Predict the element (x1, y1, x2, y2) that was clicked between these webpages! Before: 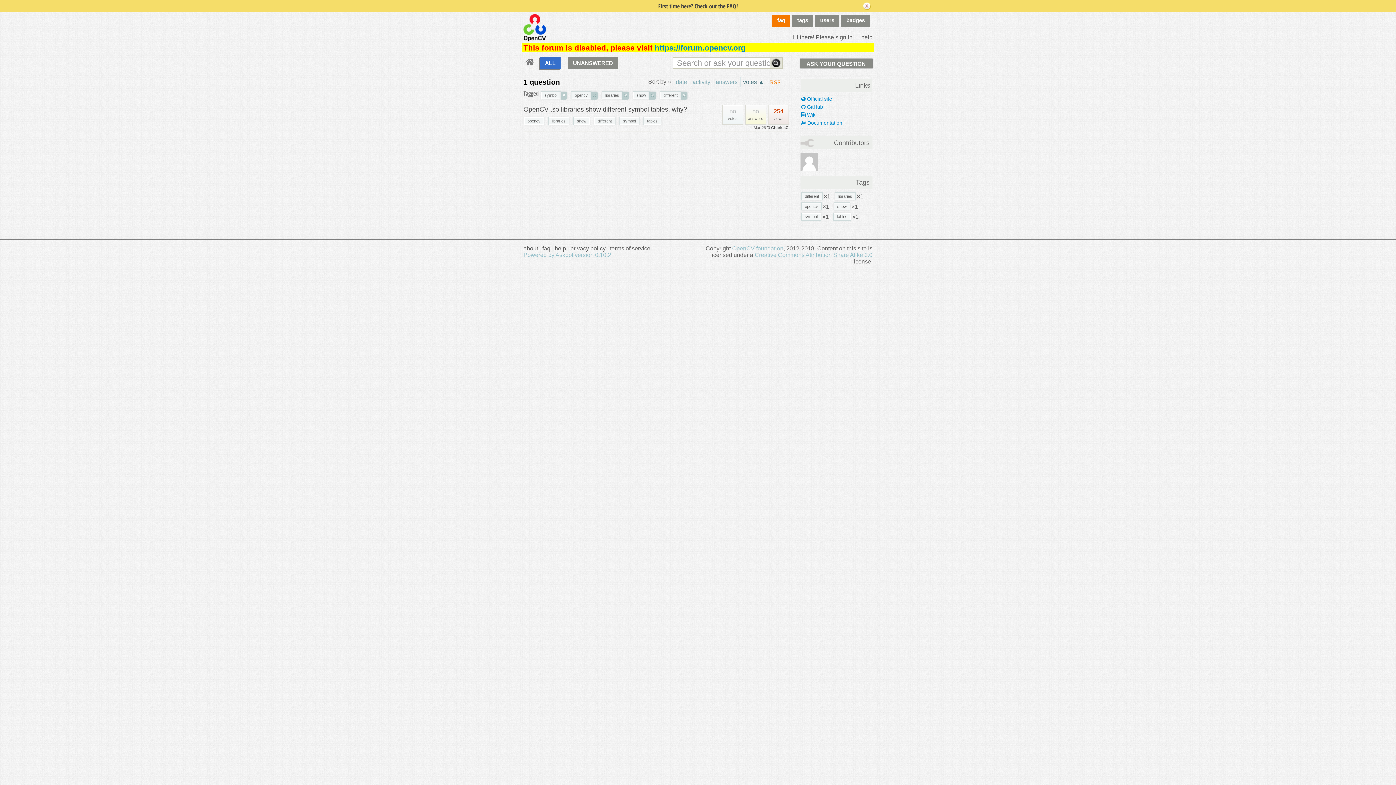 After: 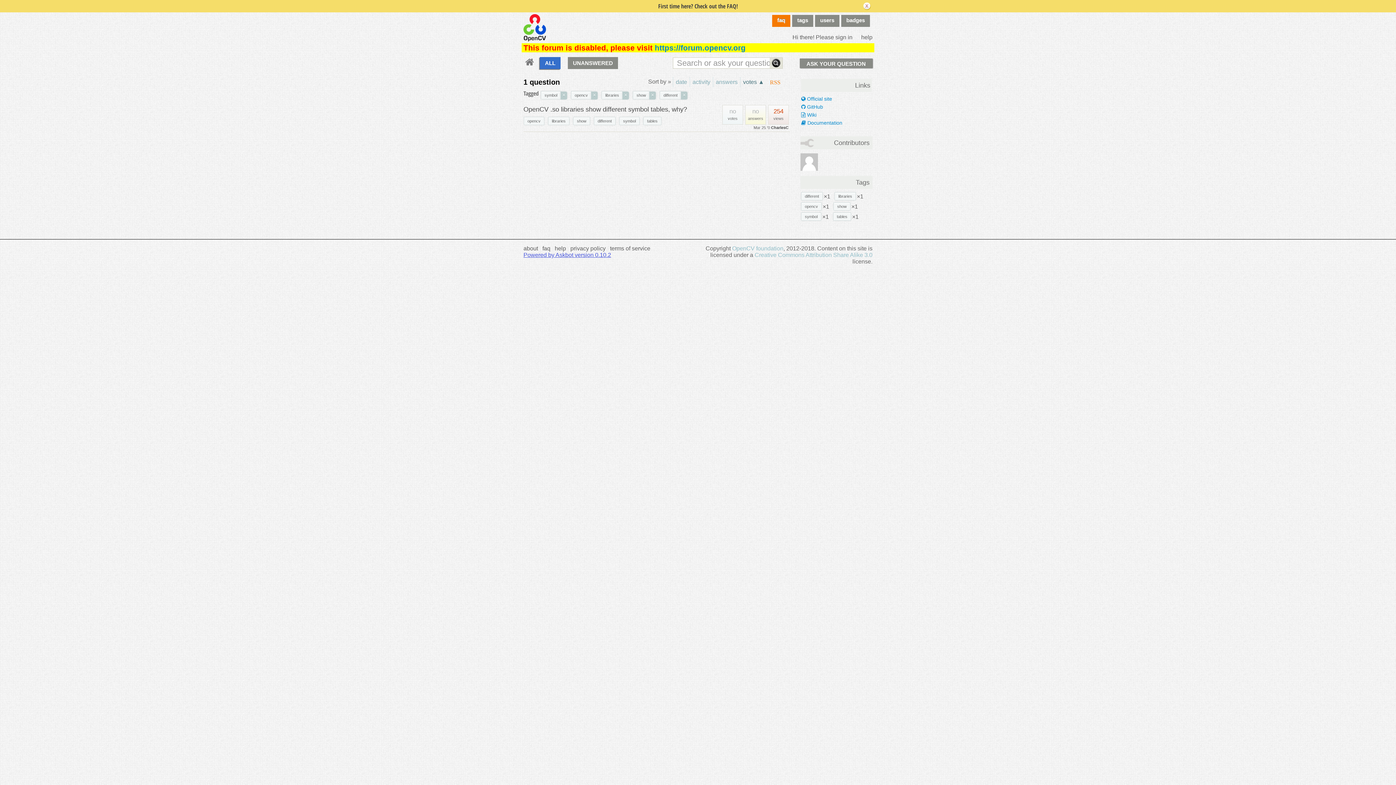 Action: bbox: (523, 251, 611, 258) label: Powered by Askbot version 0.10.2